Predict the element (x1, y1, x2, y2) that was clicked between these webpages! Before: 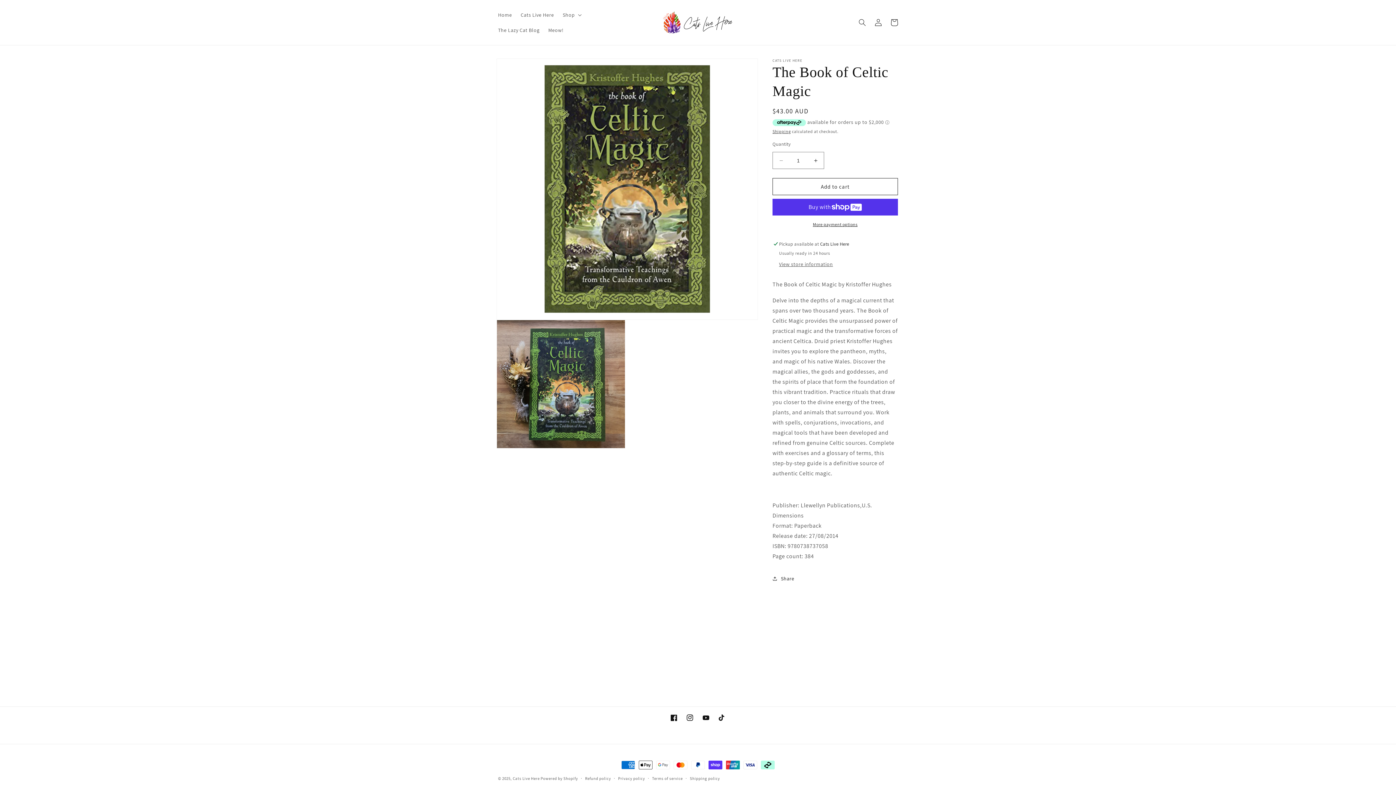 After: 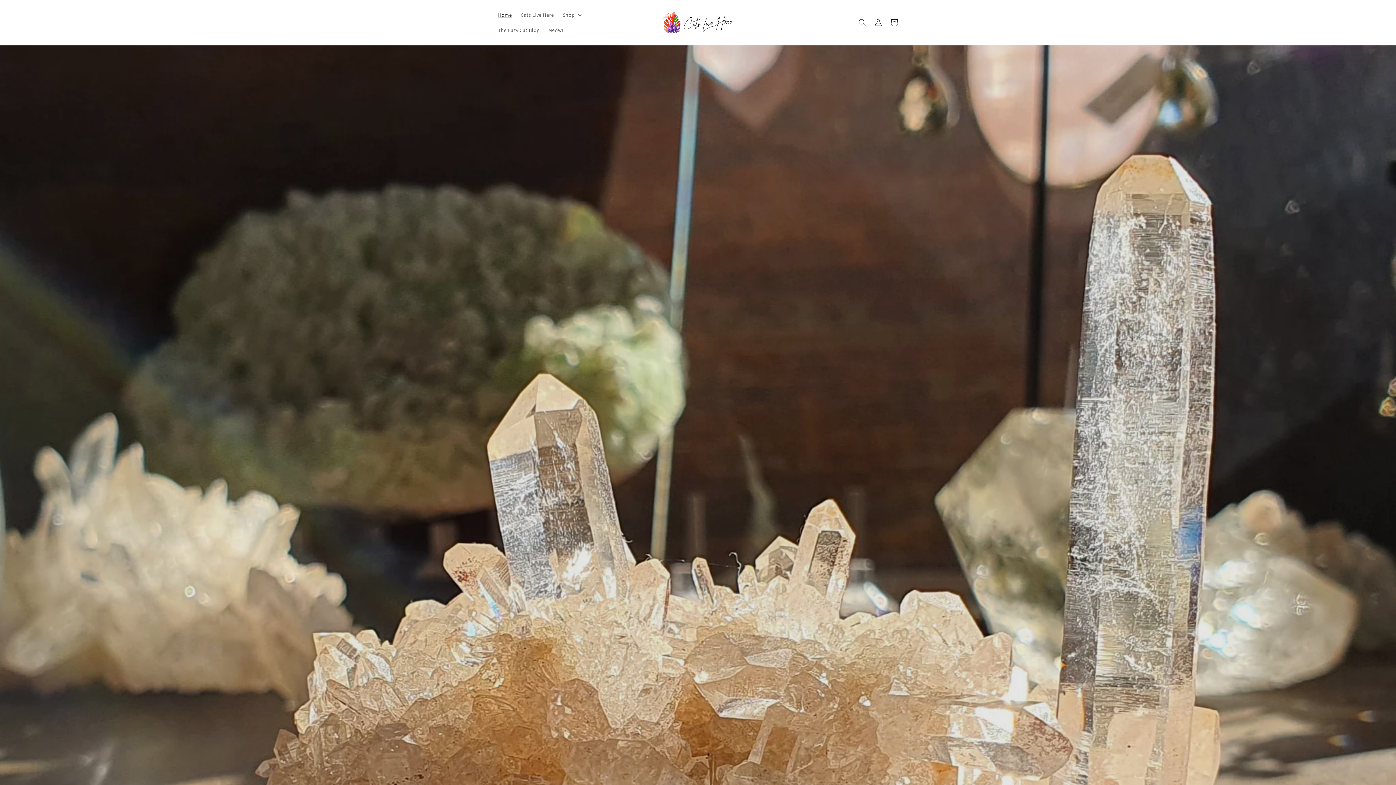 Action: bbox: (640, 8, 755, 37)